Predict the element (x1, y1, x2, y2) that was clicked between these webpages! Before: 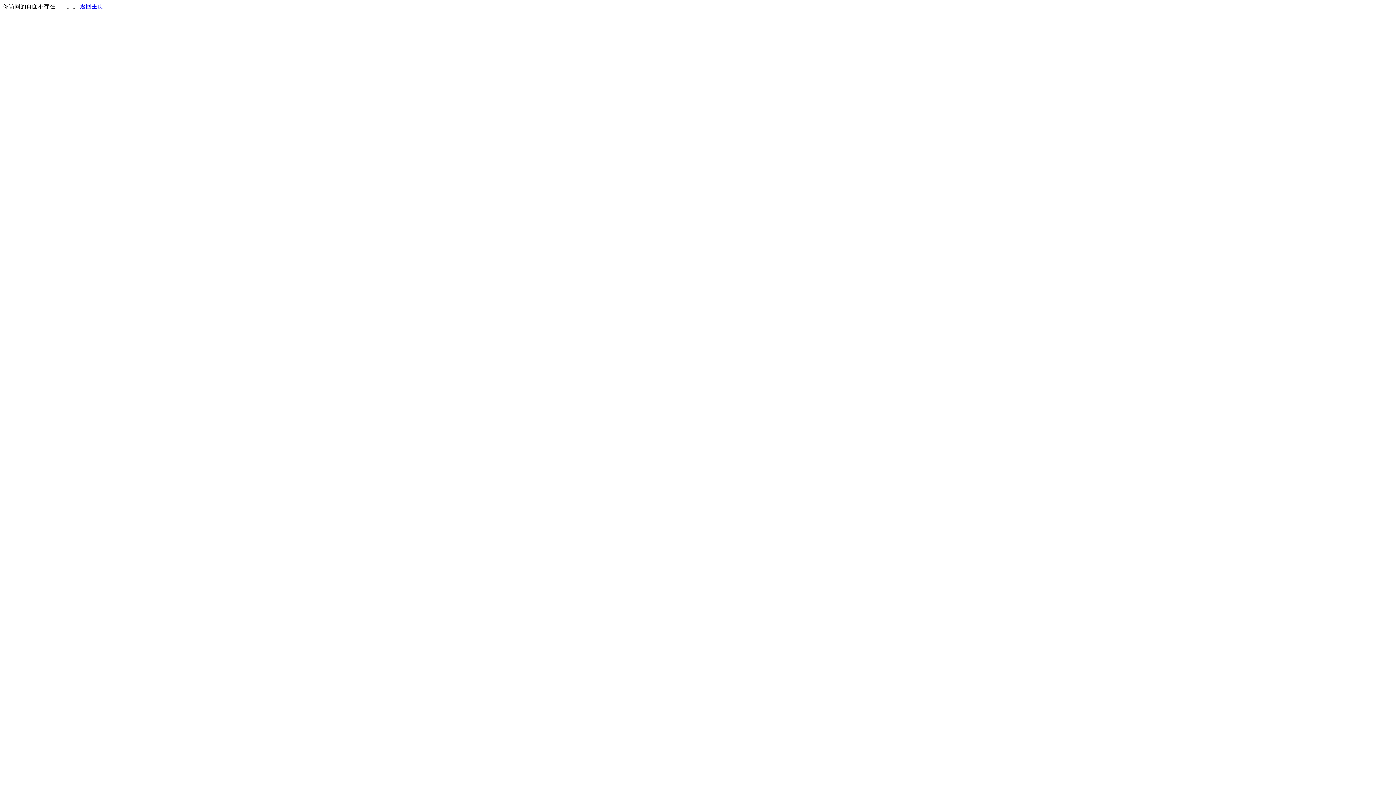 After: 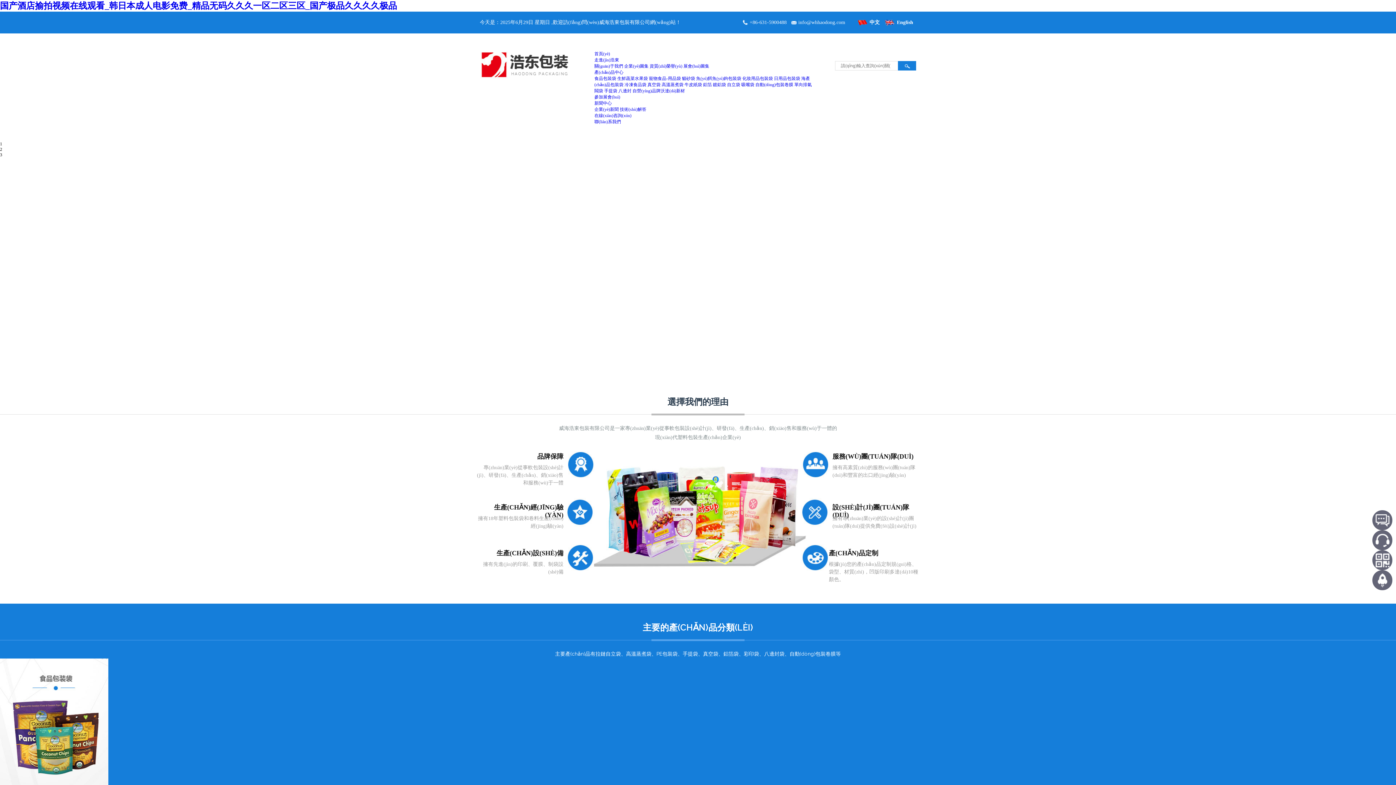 Action: label: 返回主页 bbox: (80, 3, 103, 9)